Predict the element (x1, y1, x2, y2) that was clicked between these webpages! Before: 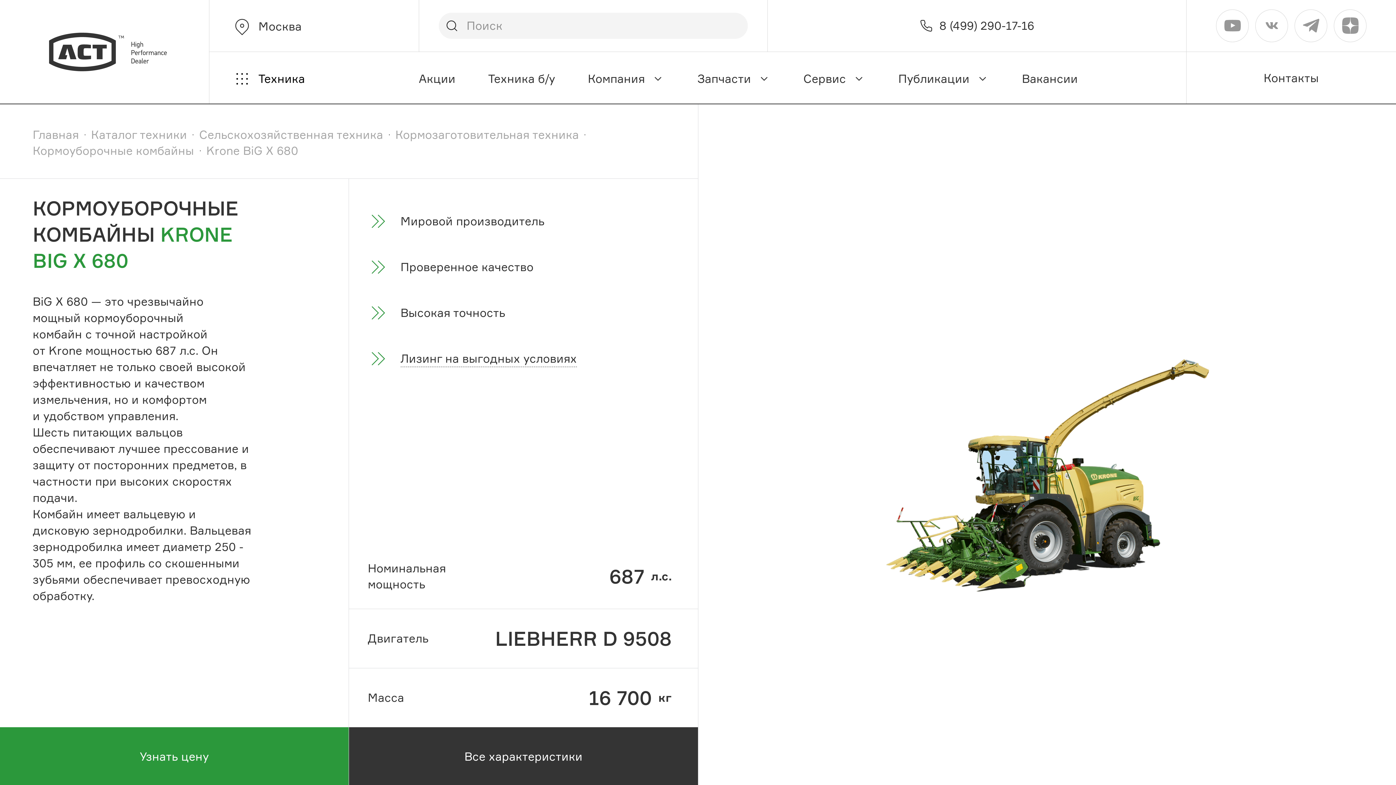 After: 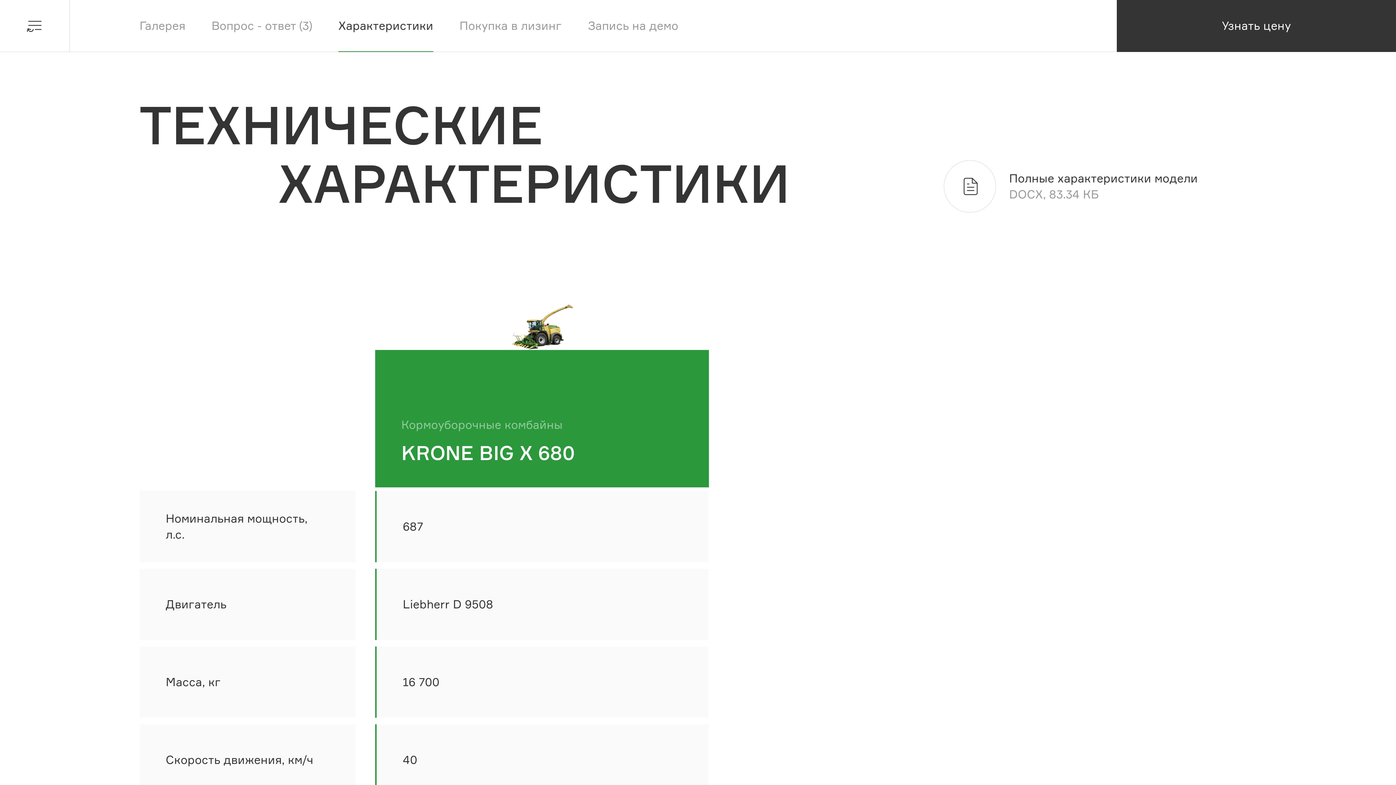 Action: bbox: (349, 727, 698, 786) label: Все характеристики